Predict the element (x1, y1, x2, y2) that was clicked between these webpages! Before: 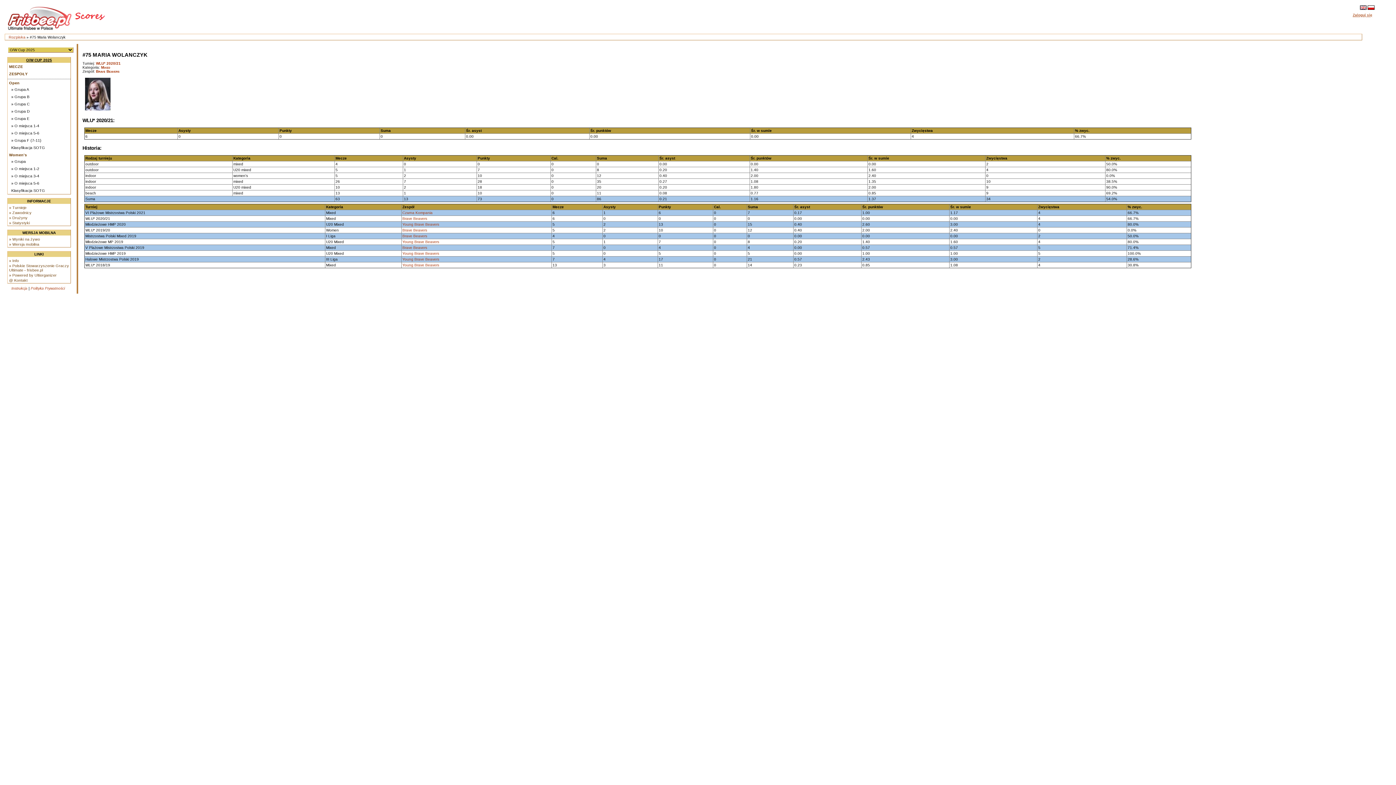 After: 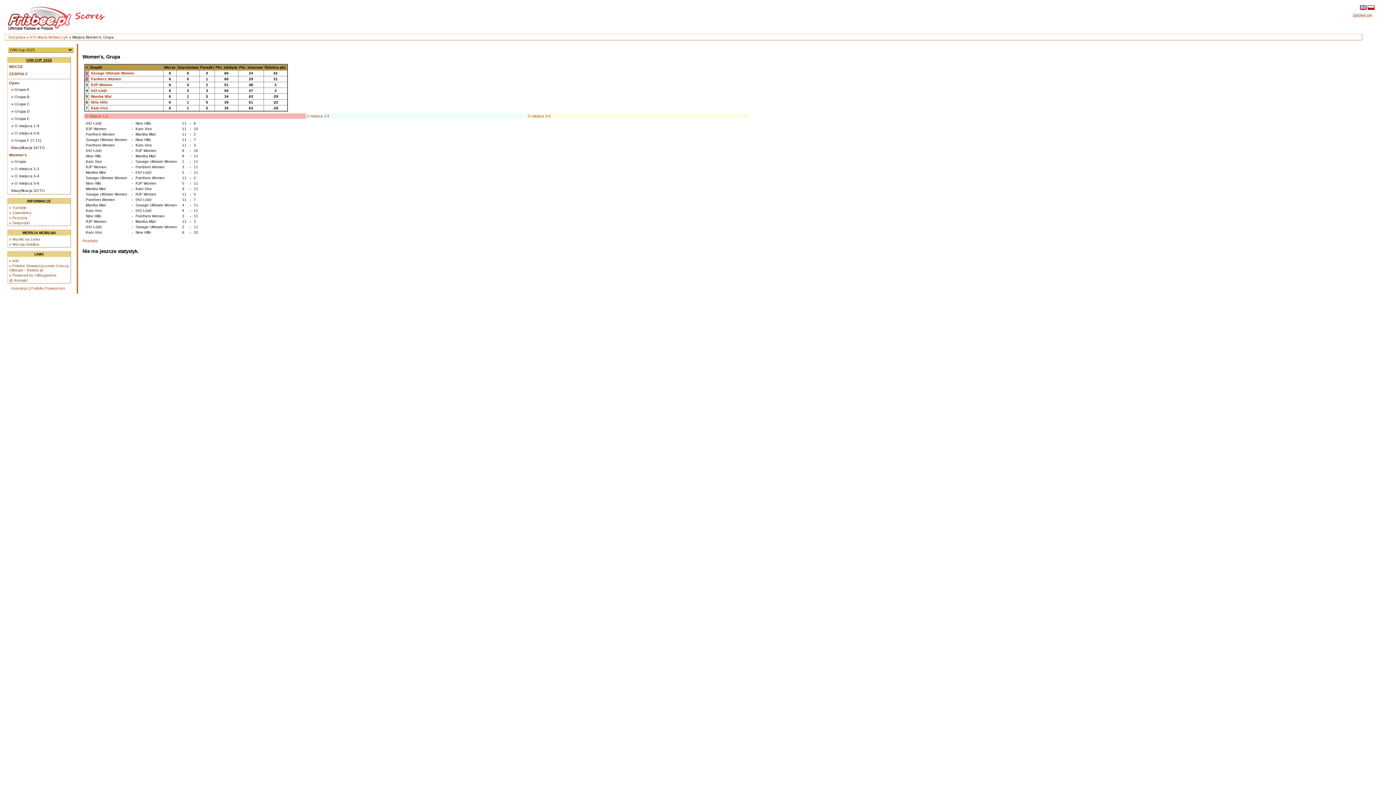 Action: label: » Grupa bbox: (8, 158, 69, 164)